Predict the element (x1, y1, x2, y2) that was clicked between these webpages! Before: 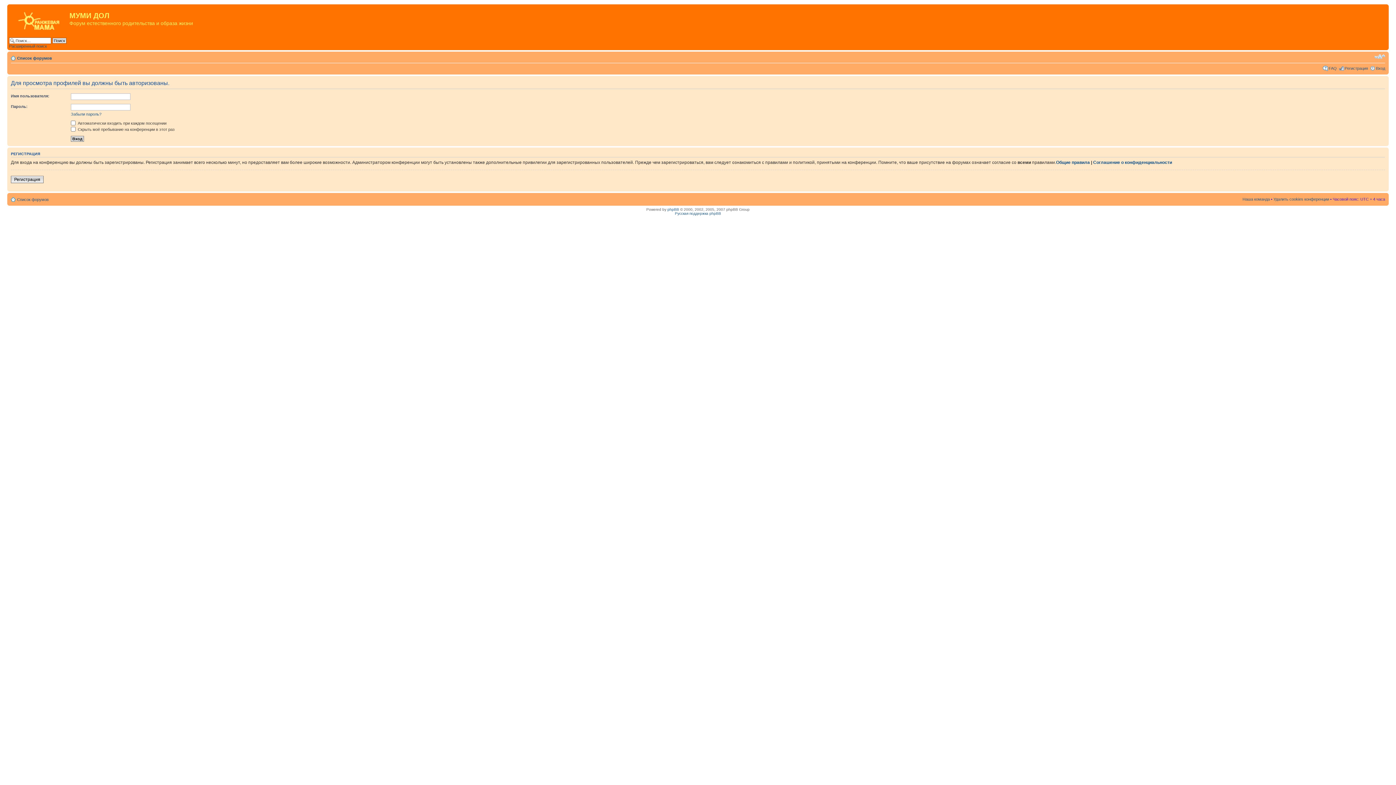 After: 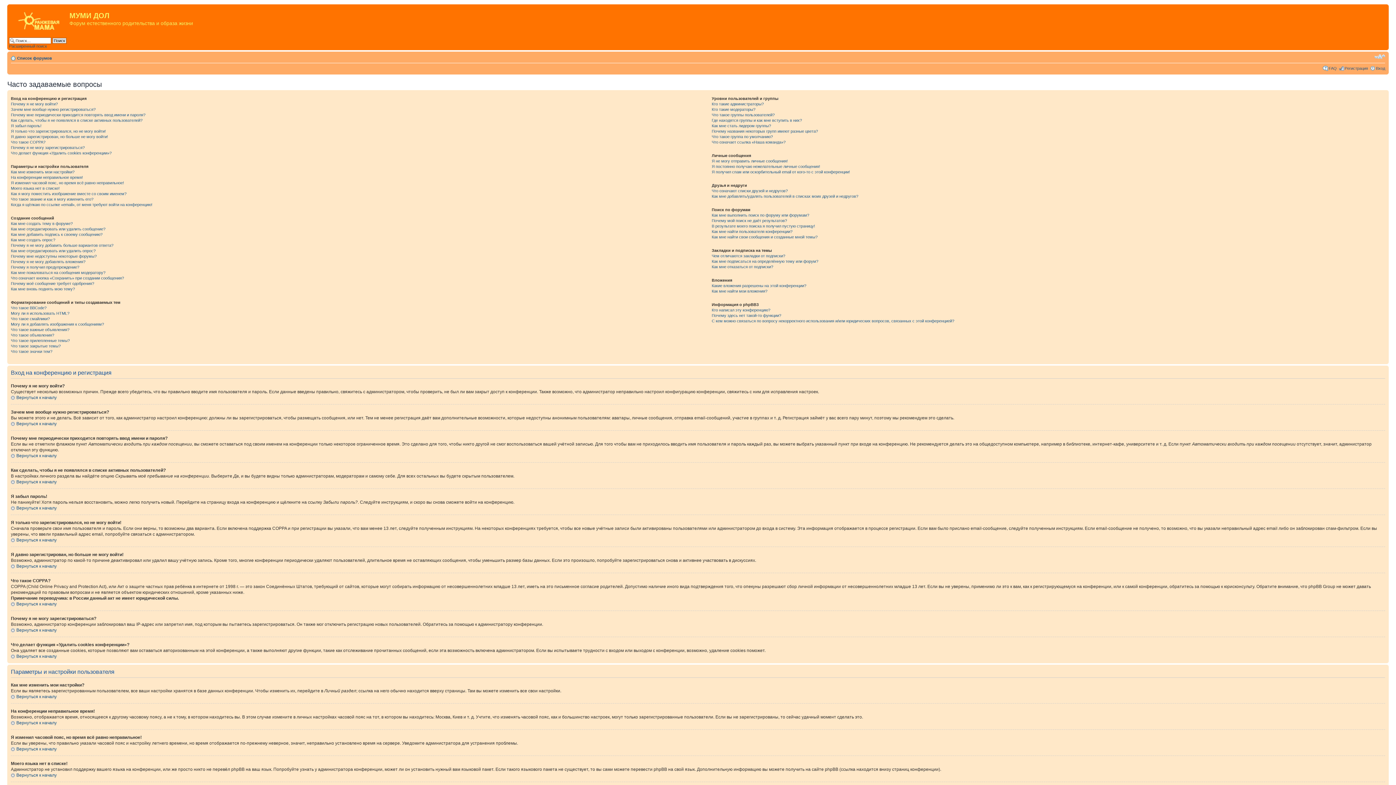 Action: bbox: (1329, 66, 1337, 70) label: FAQ